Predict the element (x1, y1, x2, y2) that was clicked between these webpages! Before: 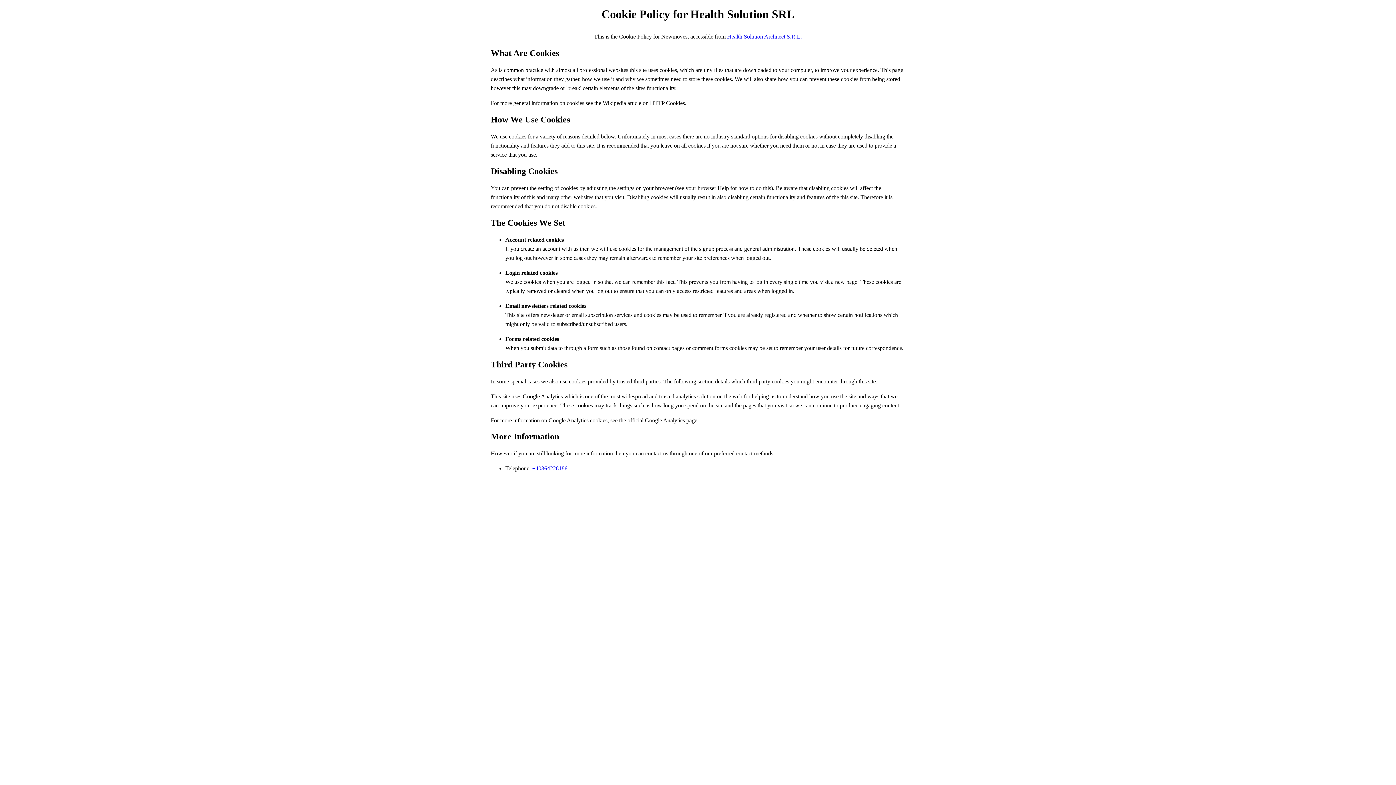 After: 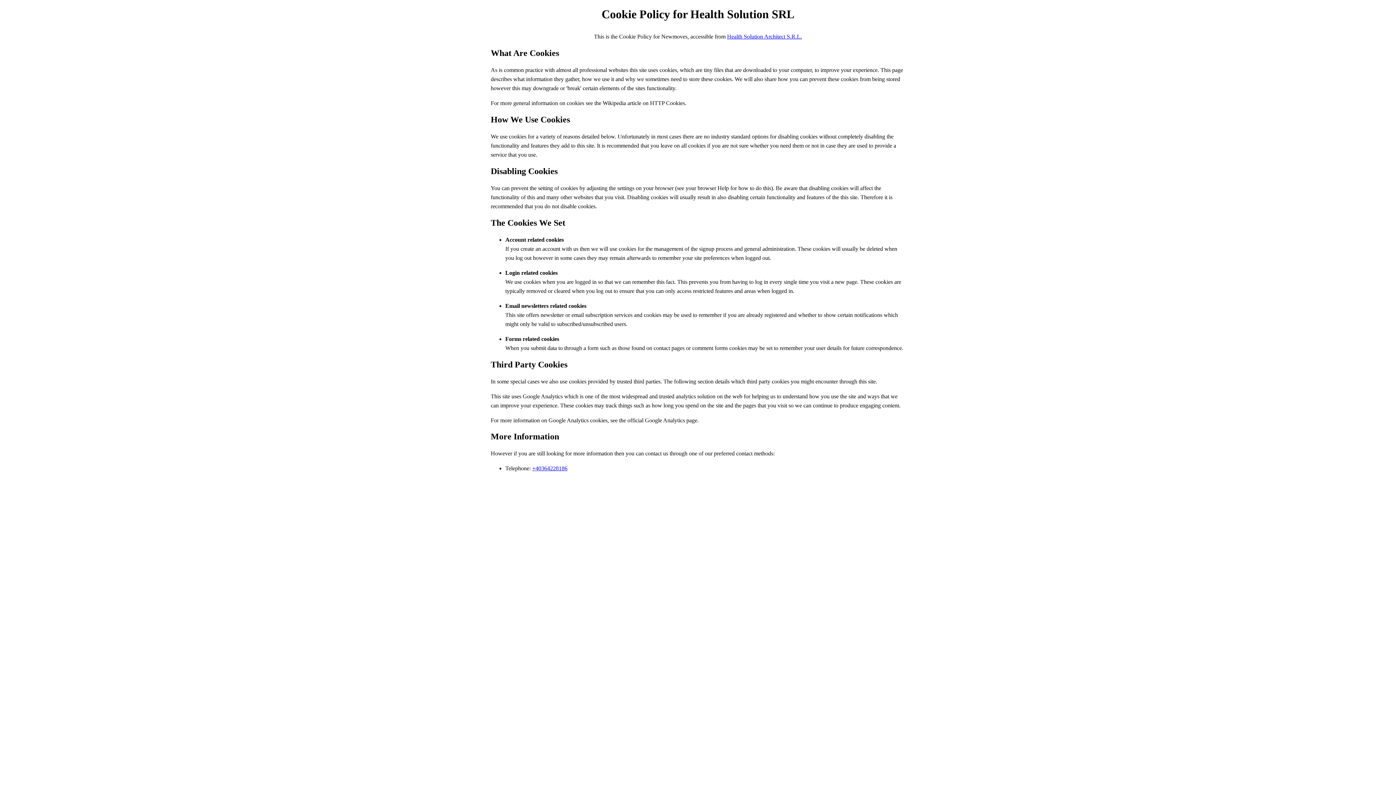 Action: bbox: (532, 465, 567, 471) label: +40364228186